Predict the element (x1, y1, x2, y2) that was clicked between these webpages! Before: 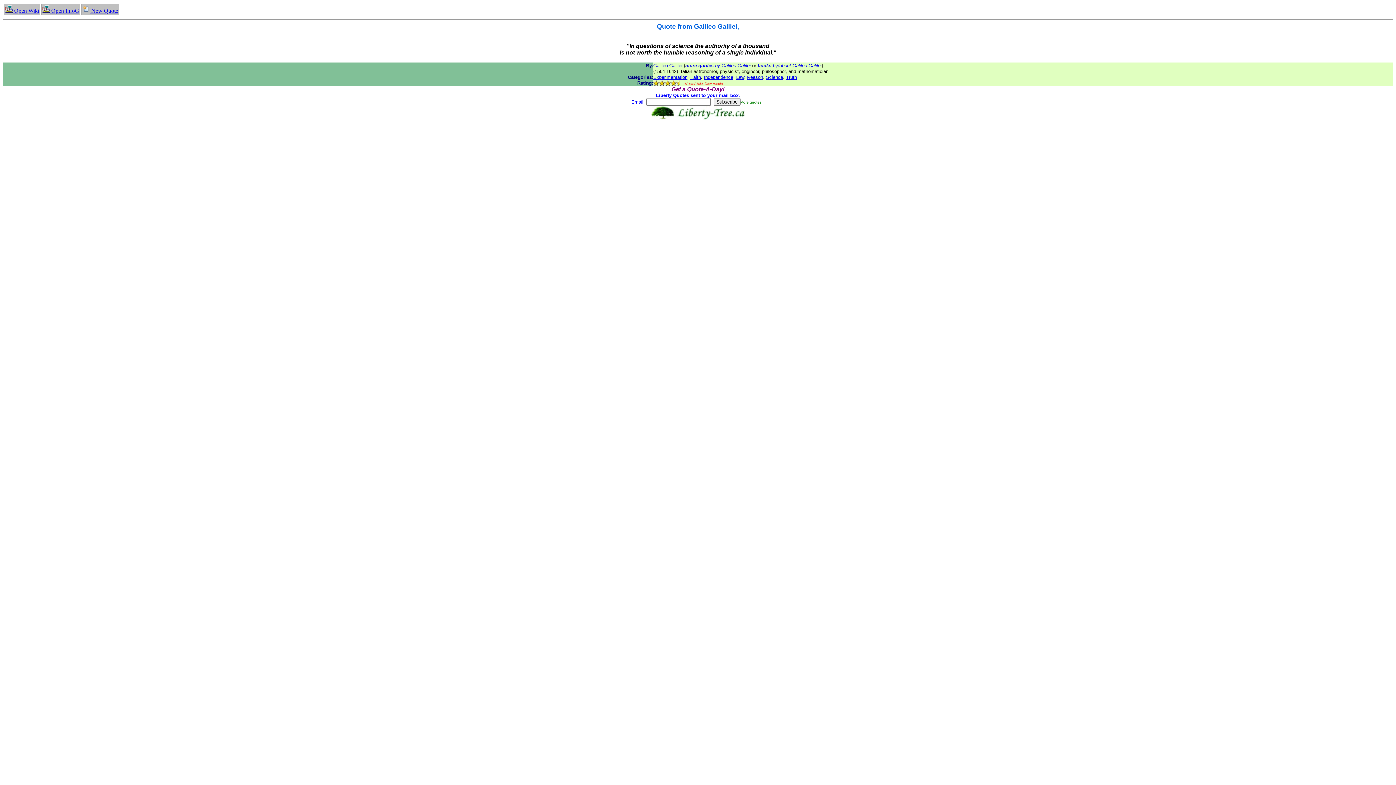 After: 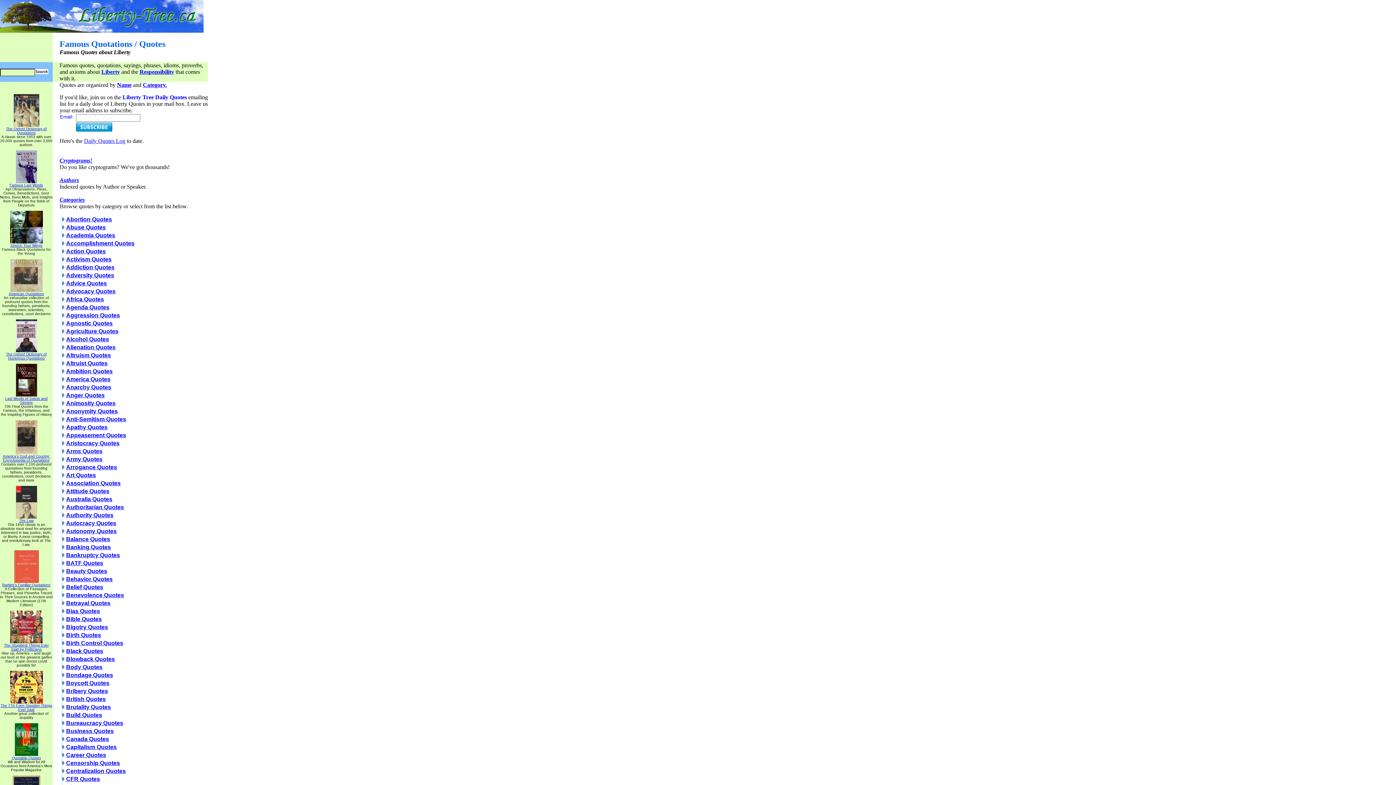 Action: label: More quotes... bbox: (740, 98, 764, 104)